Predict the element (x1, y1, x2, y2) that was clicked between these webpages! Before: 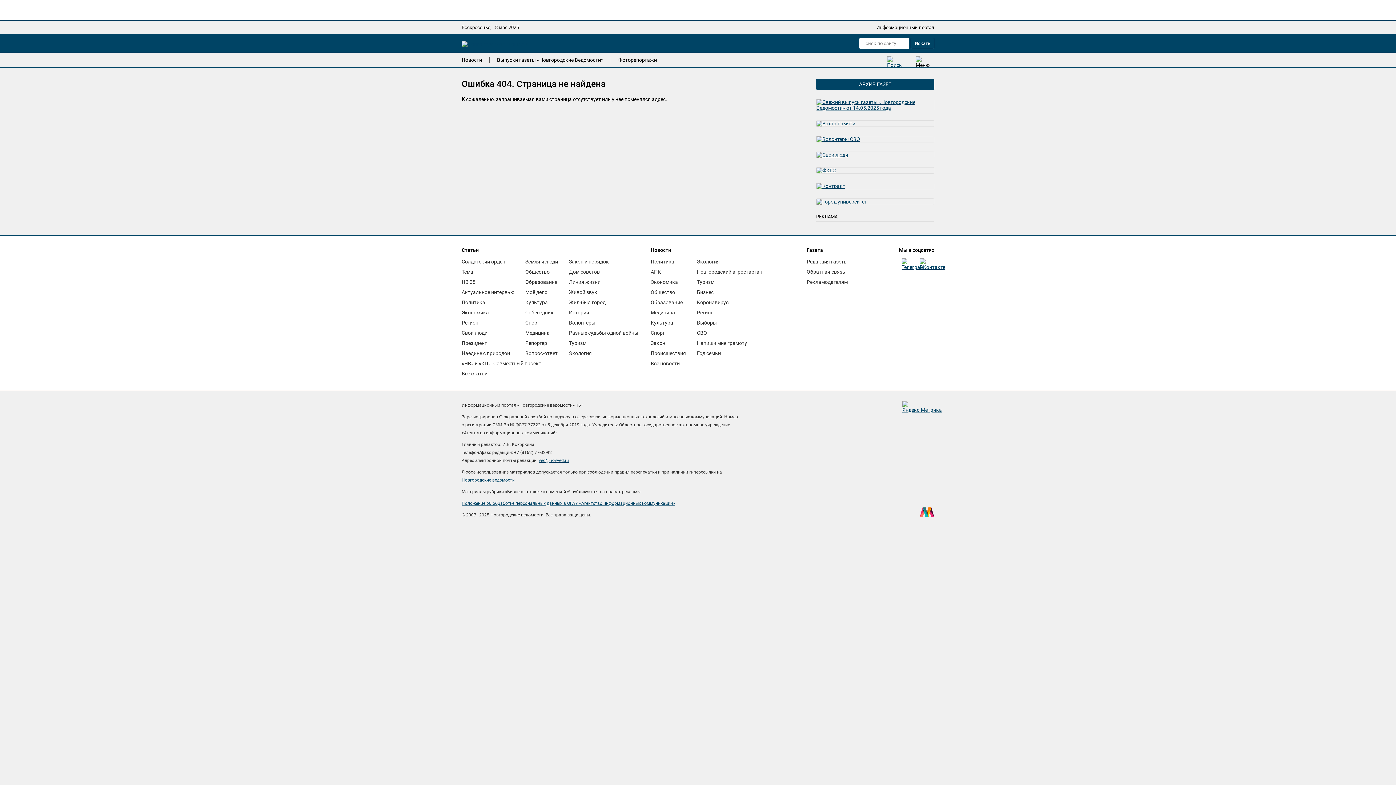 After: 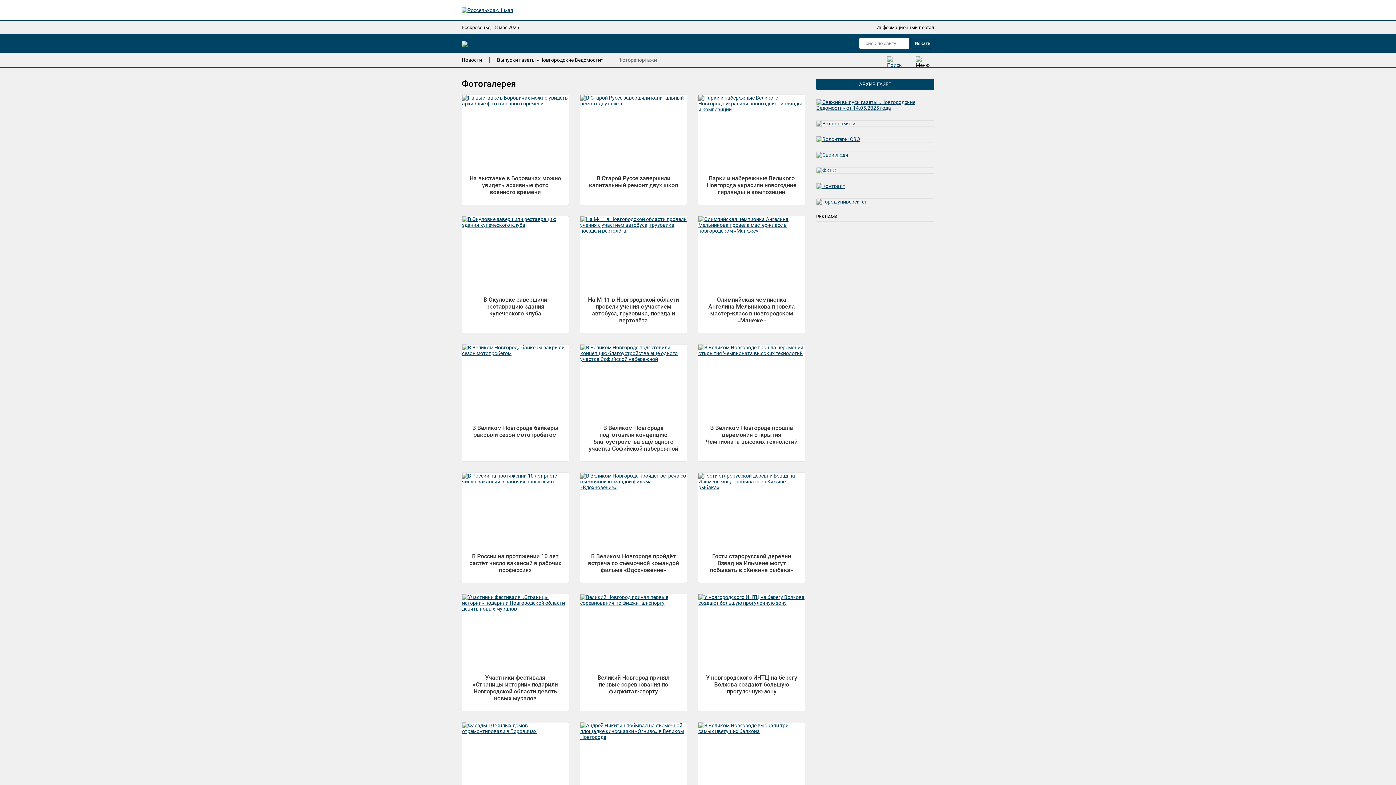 Action: bbox: (618, 57, 657, 62) label: Фоторепортажи